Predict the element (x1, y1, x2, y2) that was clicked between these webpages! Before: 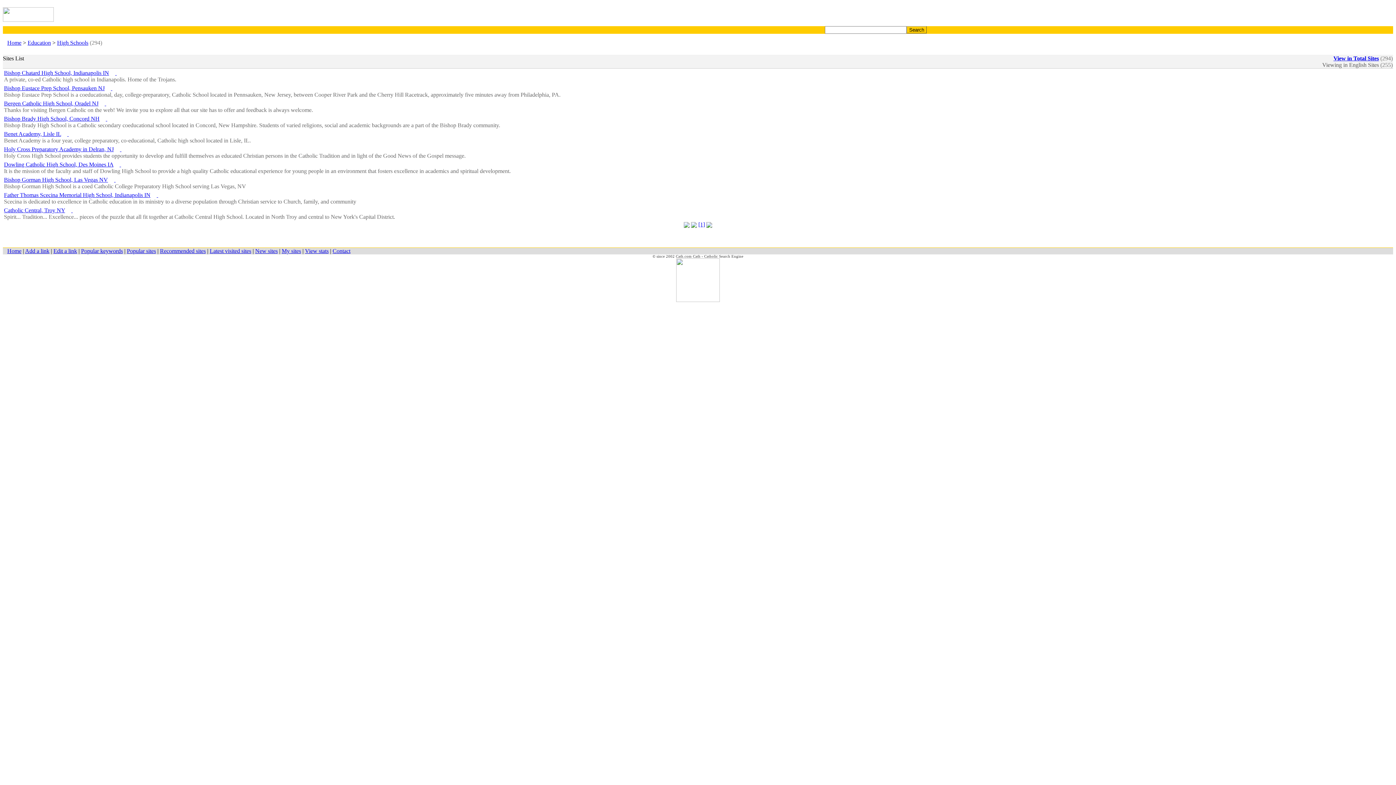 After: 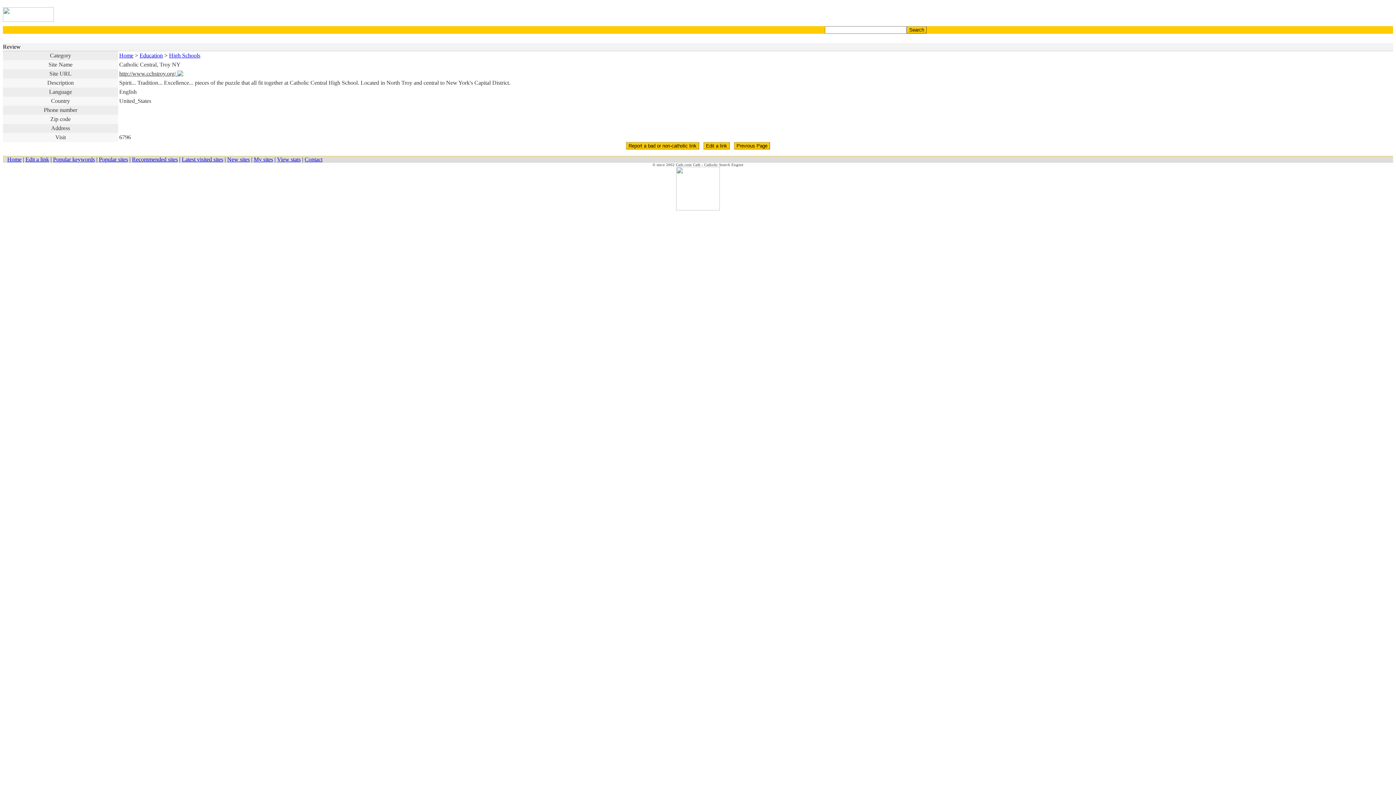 Action: bbox: (68, 207, 77, 213) label:  